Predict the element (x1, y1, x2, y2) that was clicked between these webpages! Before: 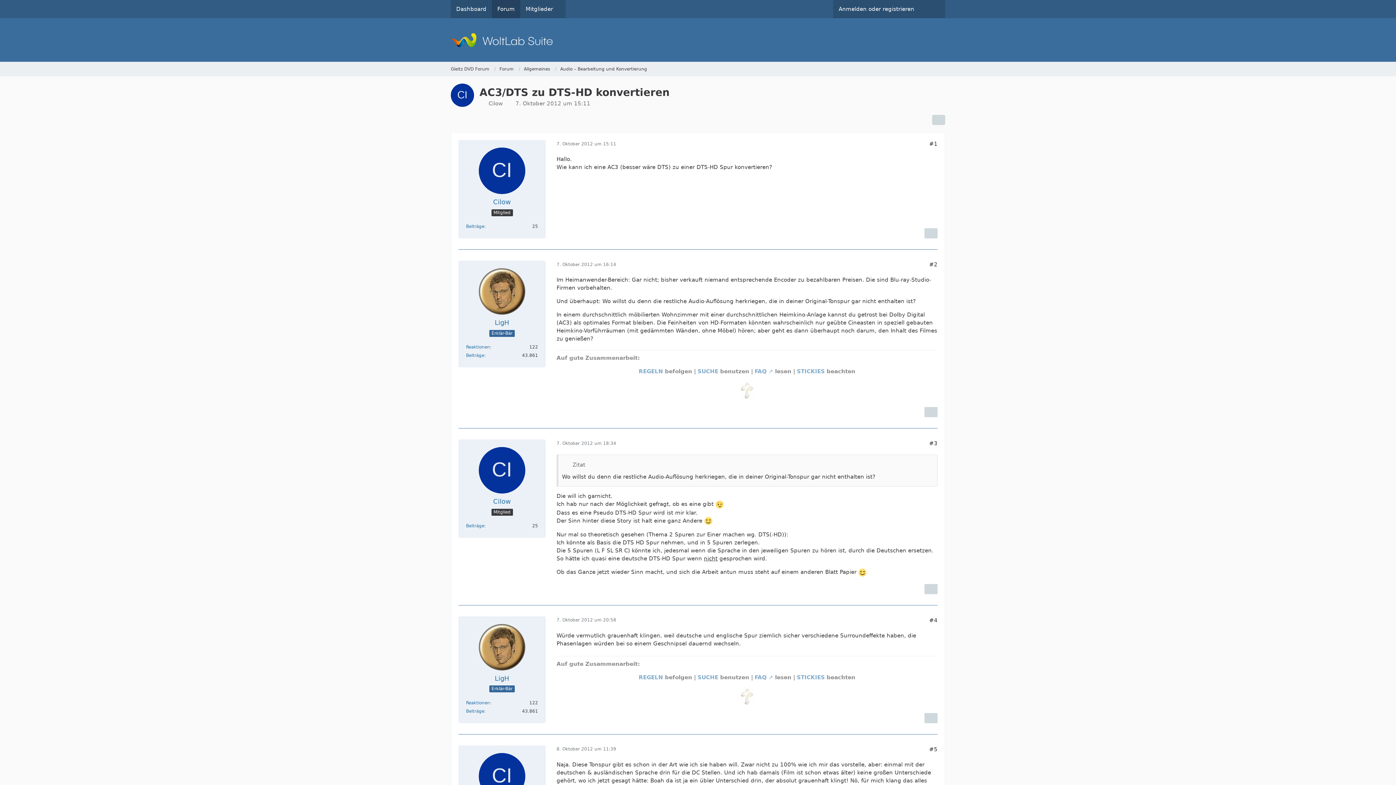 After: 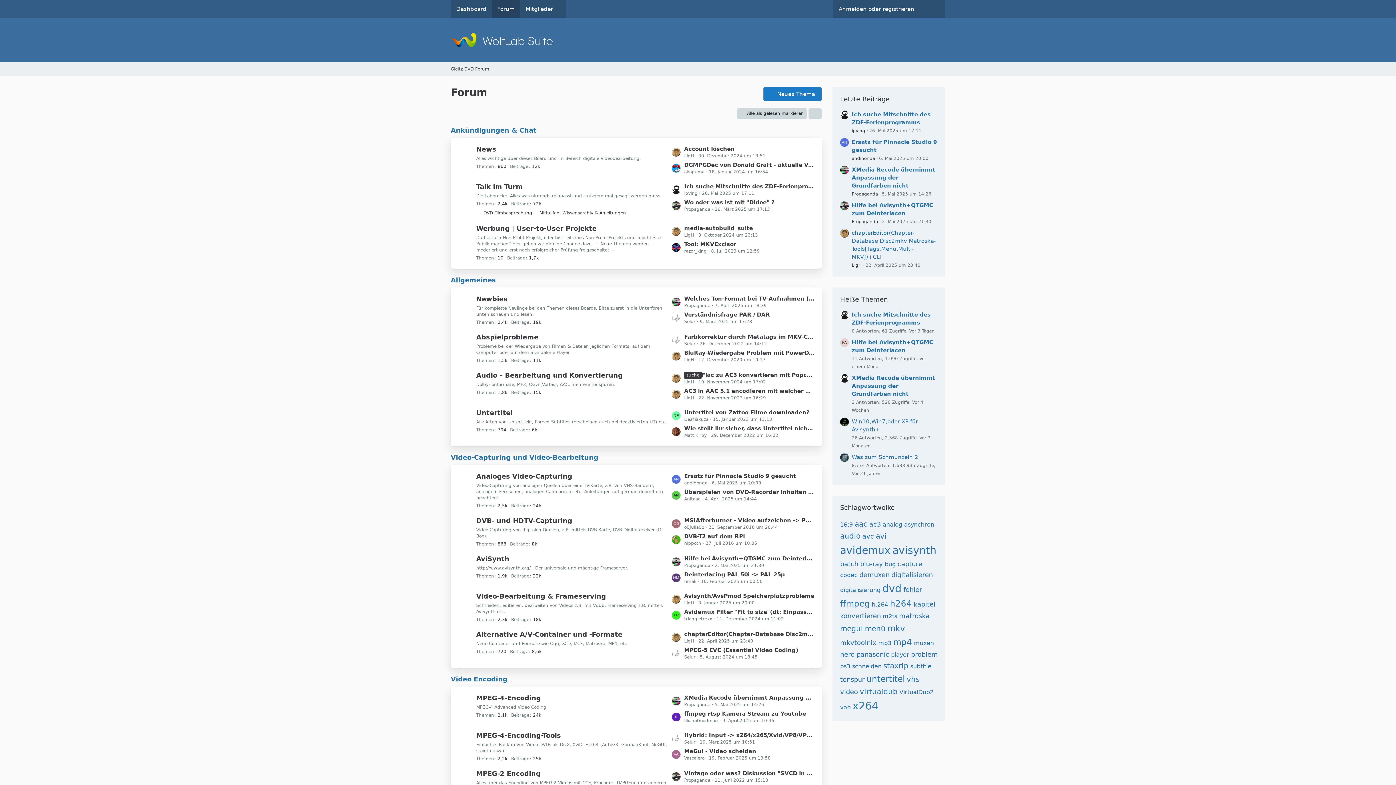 Action: label: Forum bbox: (492, 0, 520, 18)